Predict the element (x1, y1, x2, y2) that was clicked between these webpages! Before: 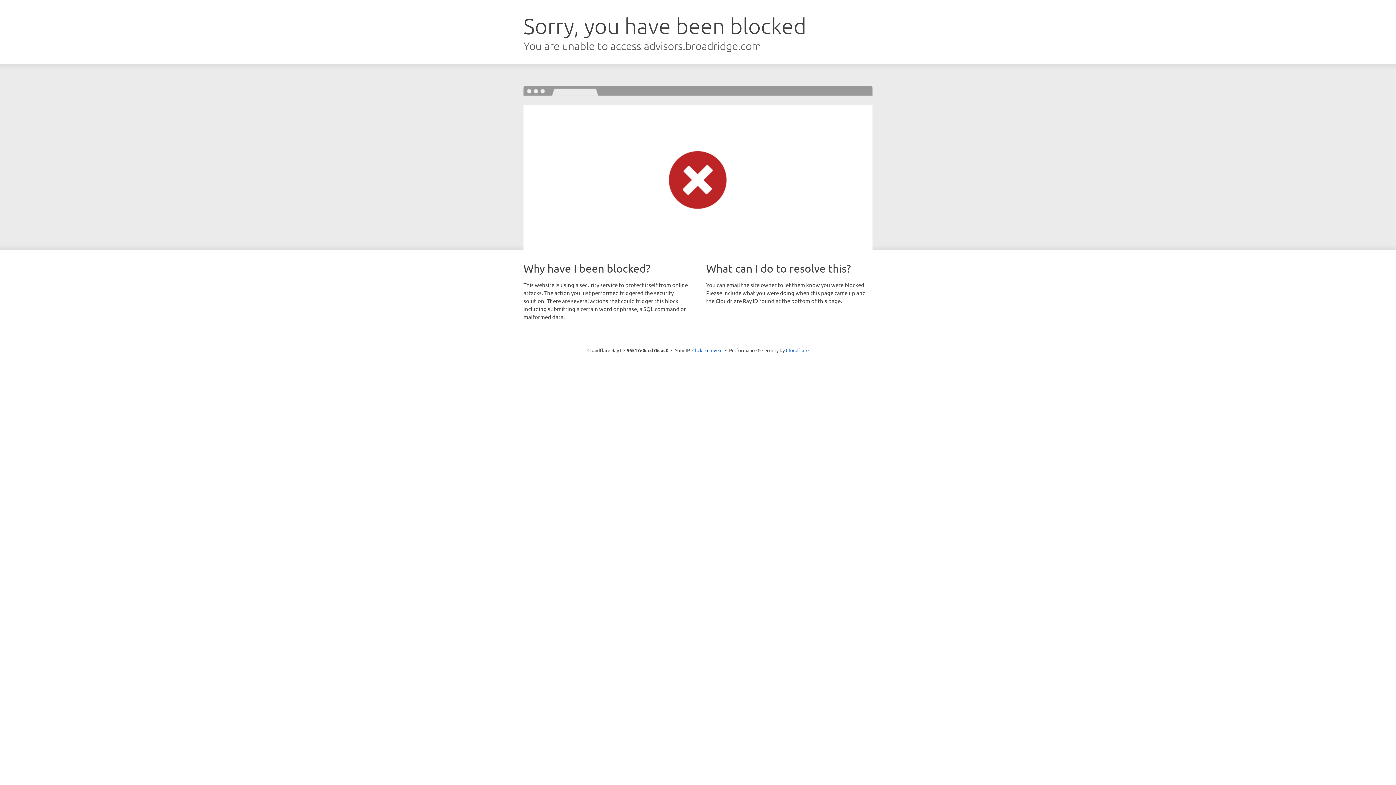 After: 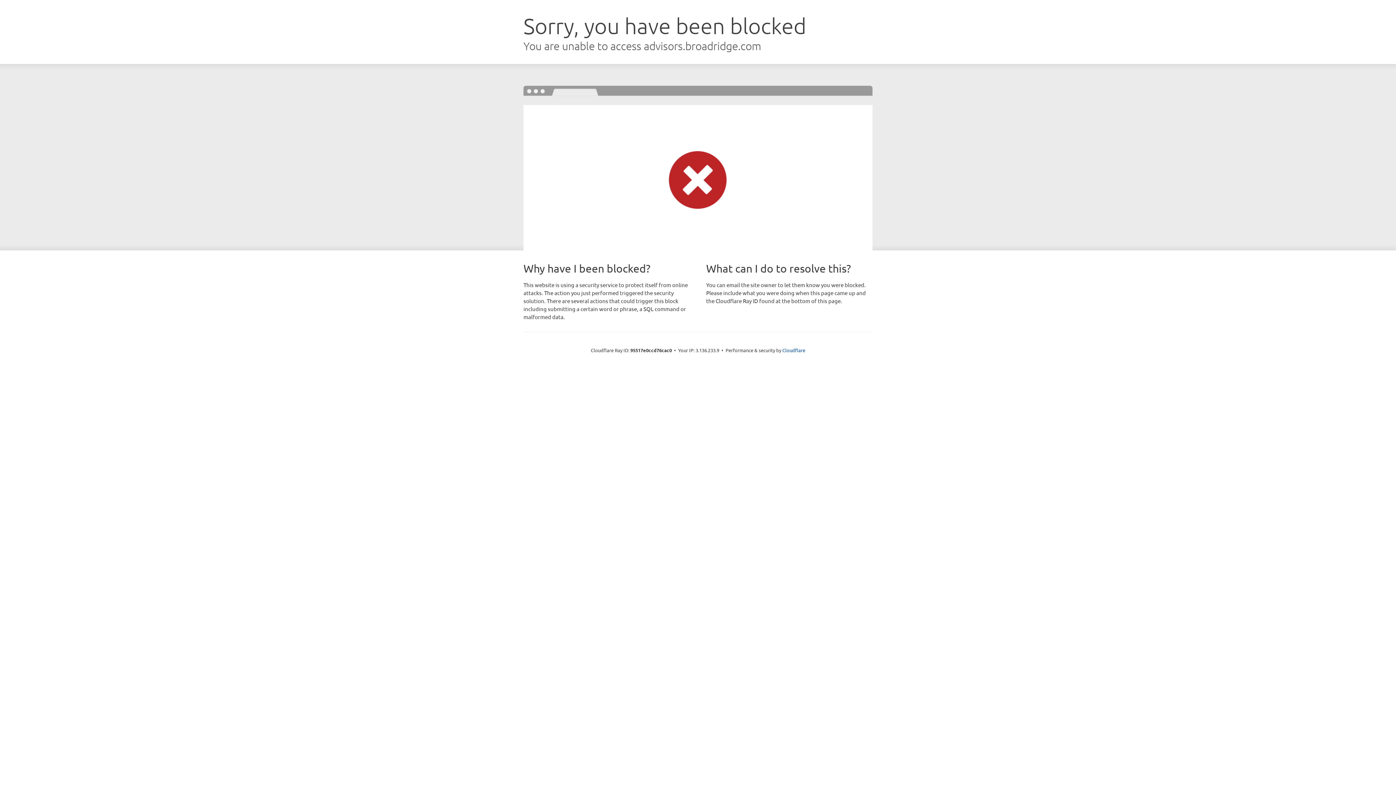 Action: label: Click to reveal bbox: (692, 346, 722, 353)